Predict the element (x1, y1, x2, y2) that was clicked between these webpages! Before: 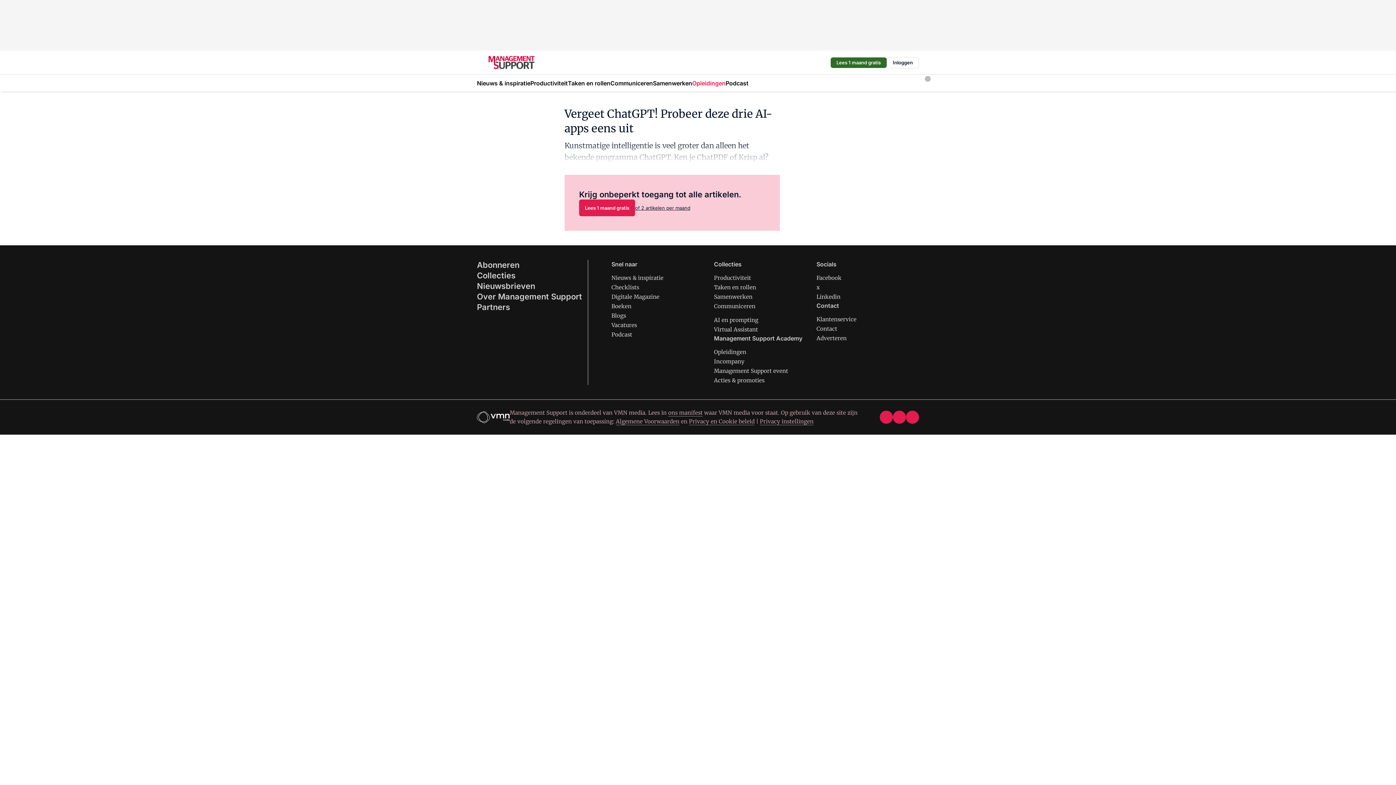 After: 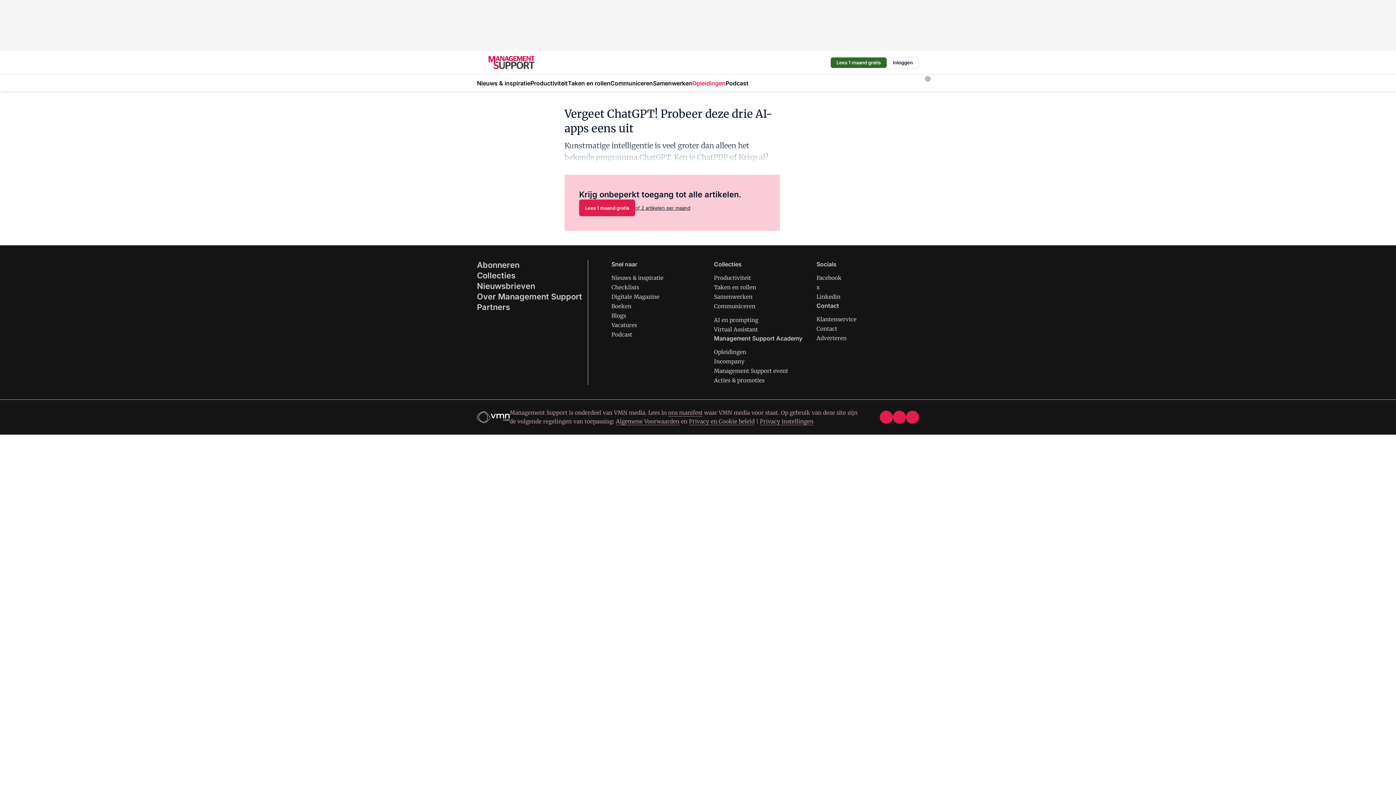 Action: label: facebook bbox: (880, 410, 893, 424)